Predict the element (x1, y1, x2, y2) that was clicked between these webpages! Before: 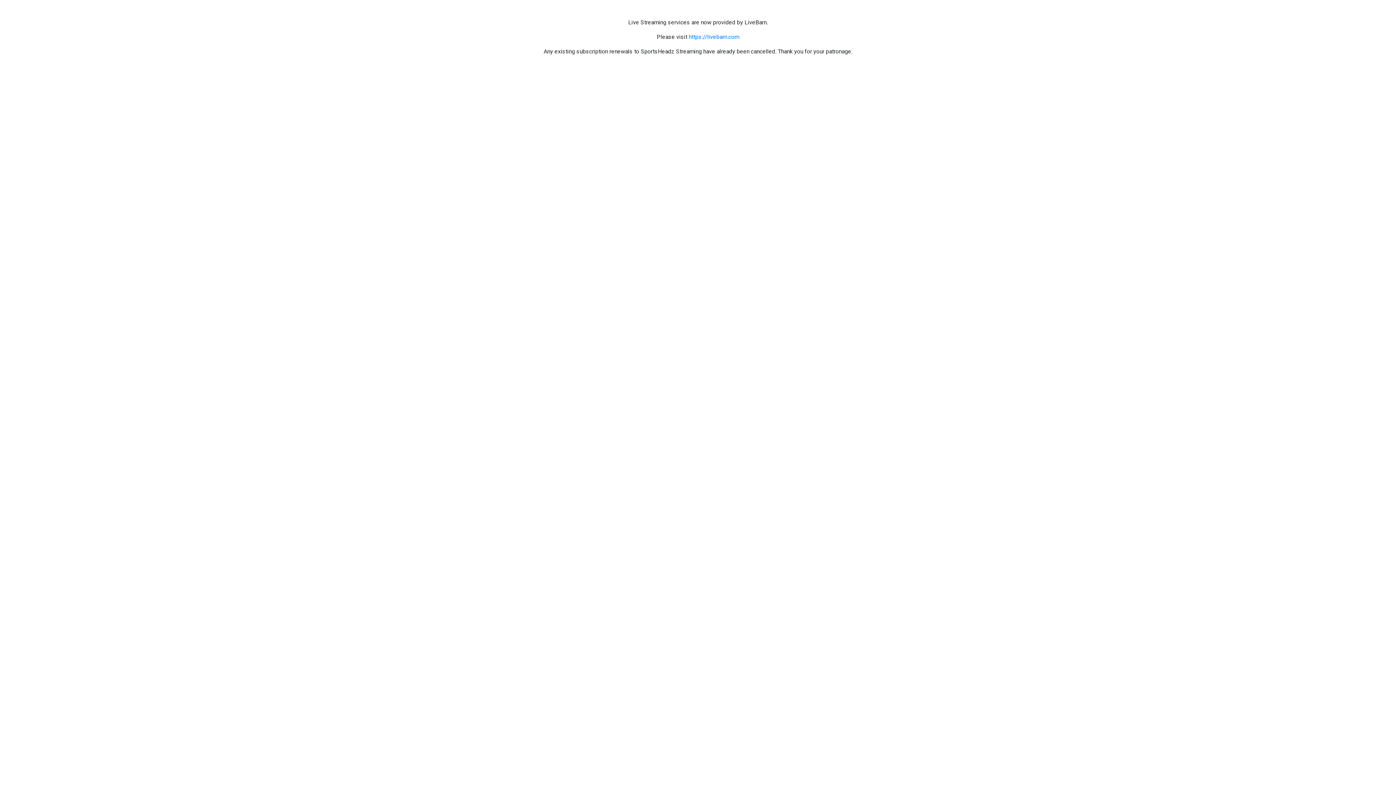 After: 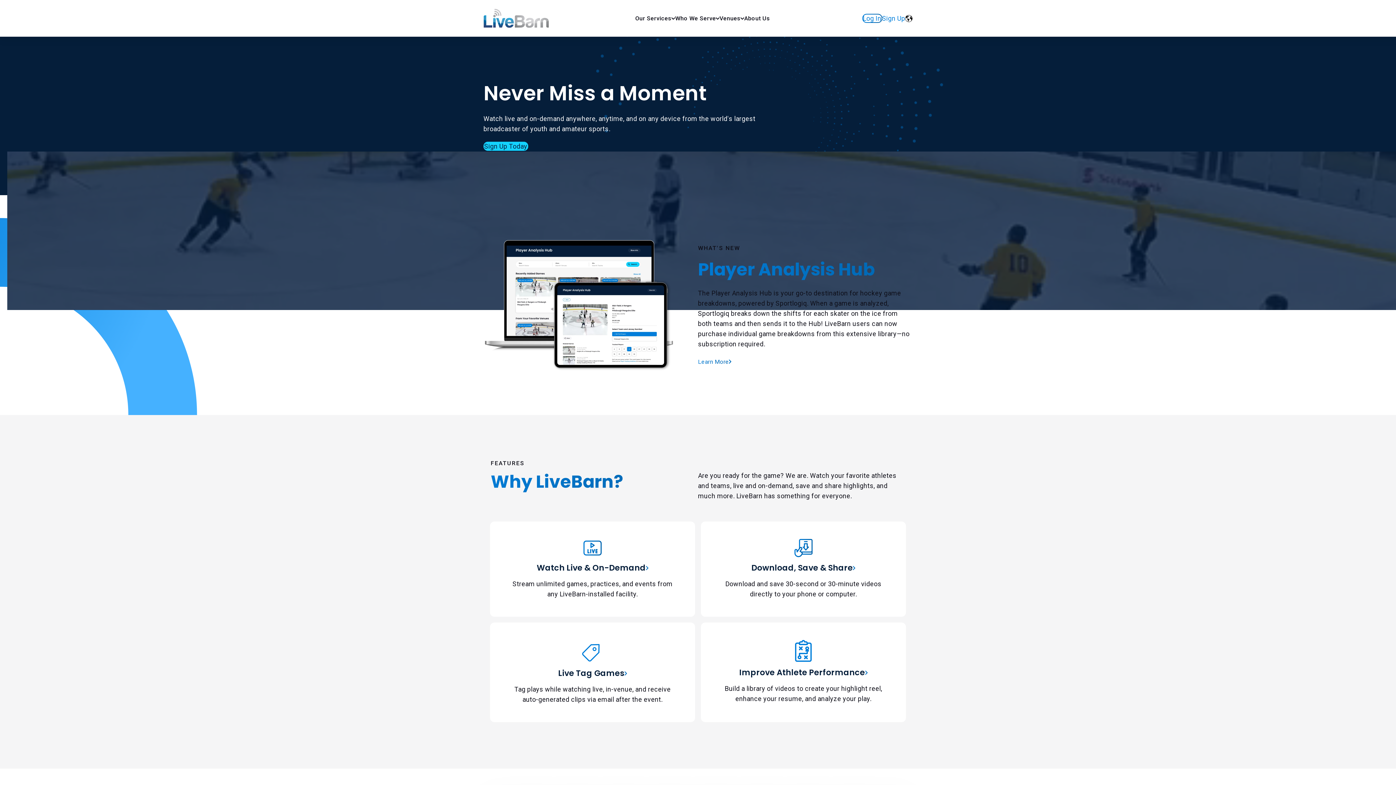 Action: label: https://livebarn.com bbox: (688, 33, 739, 40)